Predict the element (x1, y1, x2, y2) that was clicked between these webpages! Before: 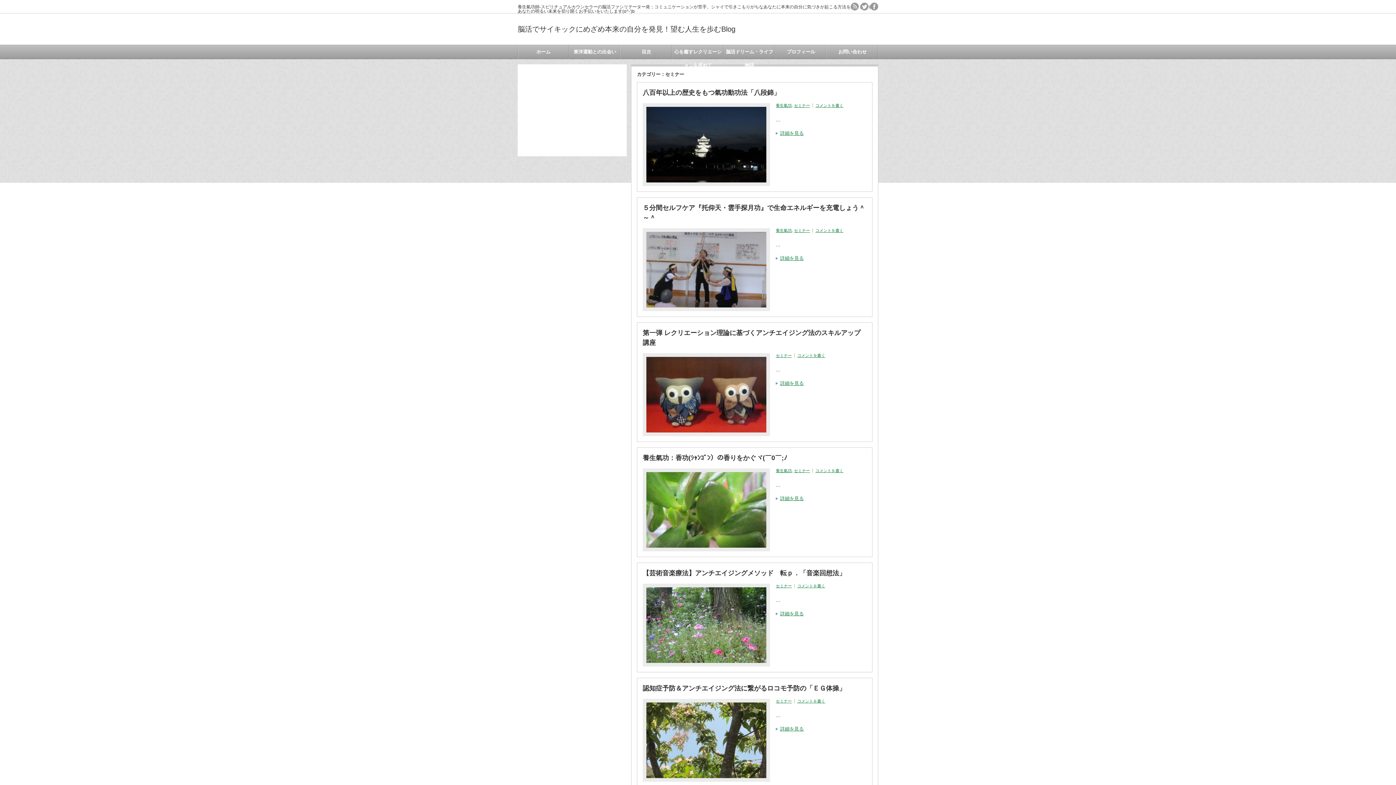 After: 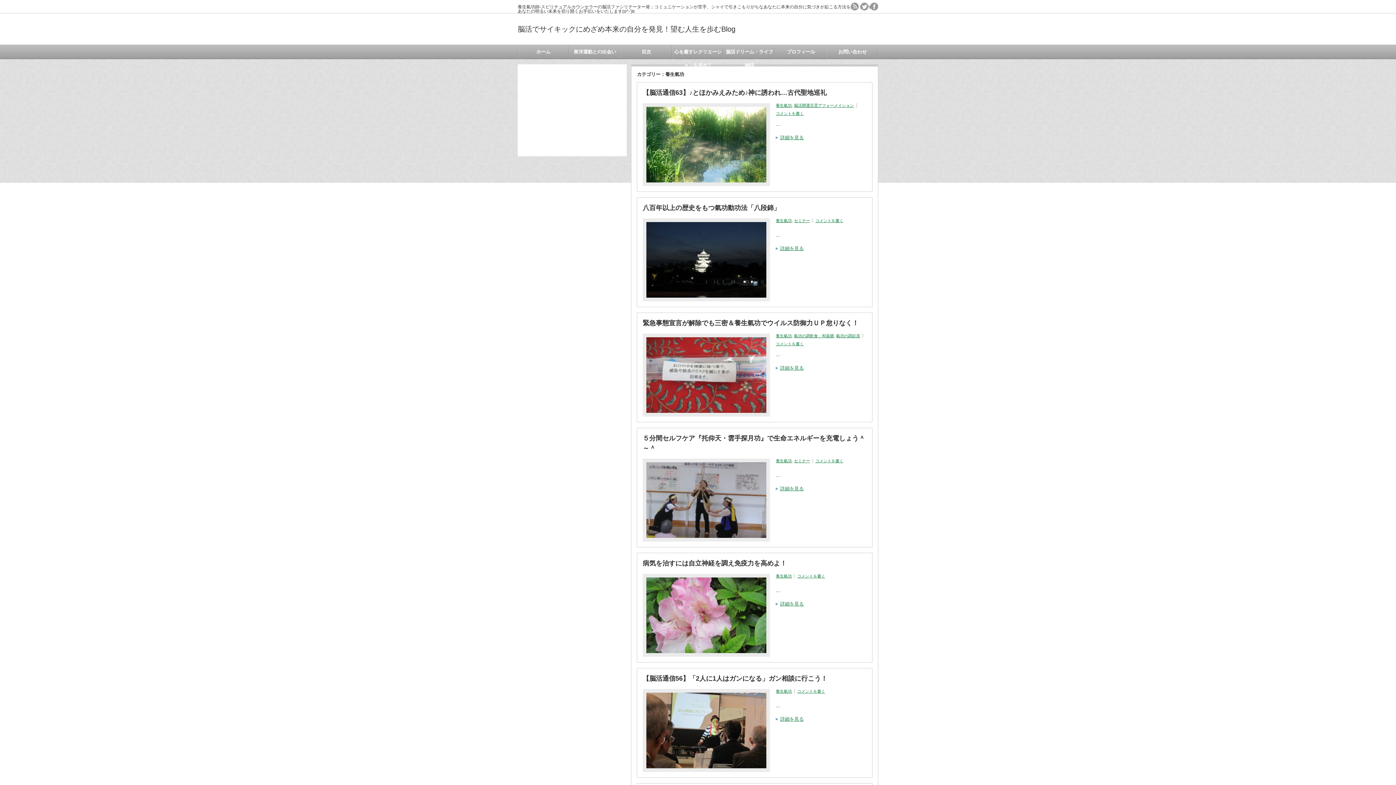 Action: bbox: (776, 103, 792, 107) label: 養生氣功